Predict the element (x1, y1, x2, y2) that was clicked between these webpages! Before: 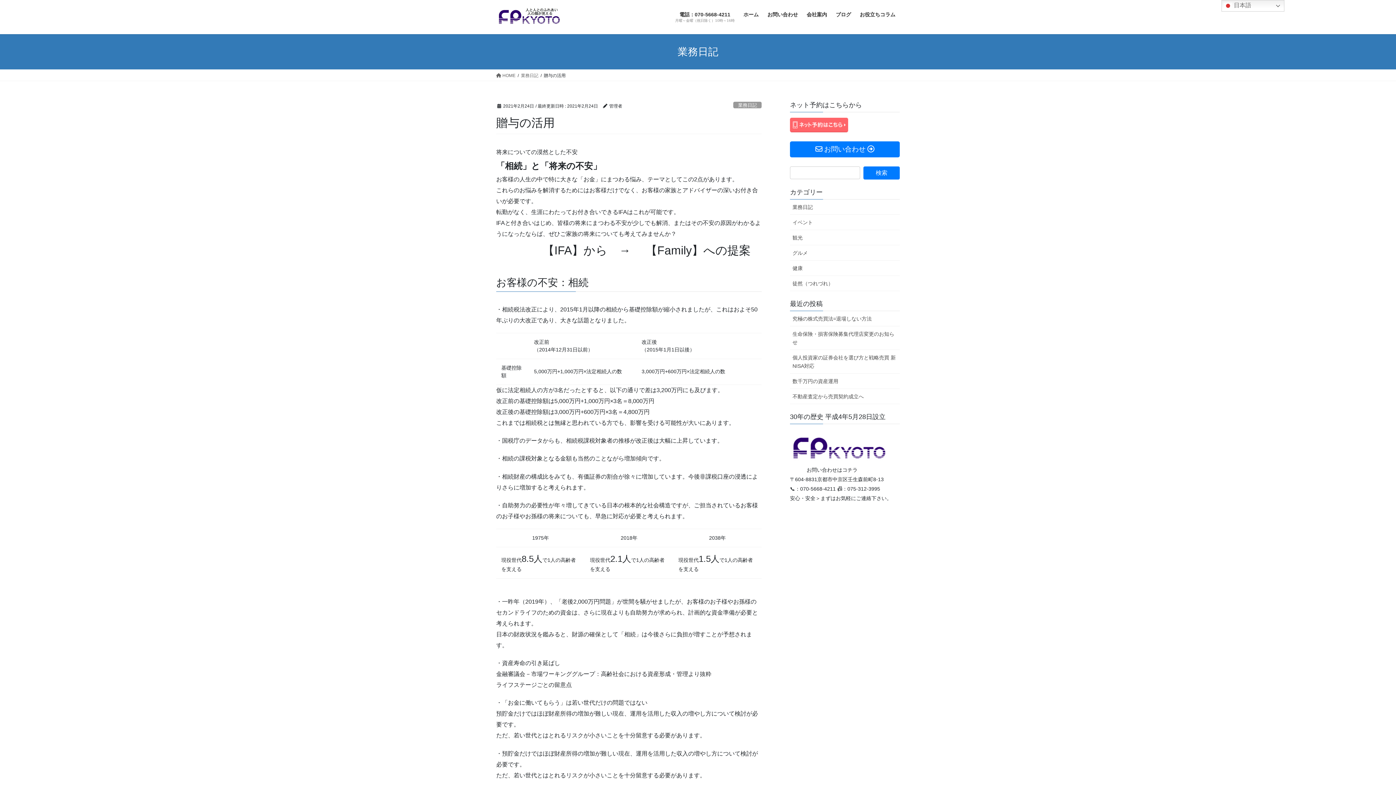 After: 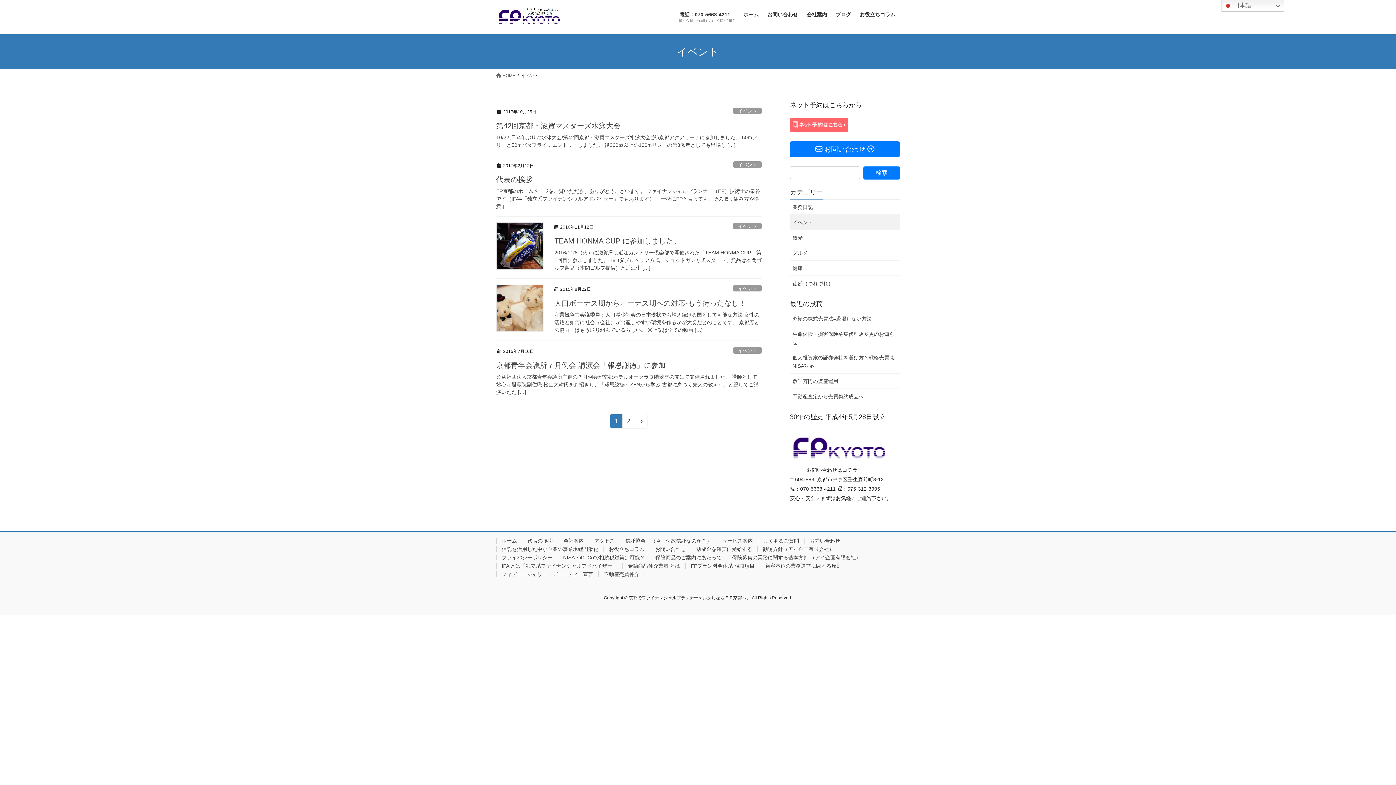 Action: label: ブログ bbox: (831, 6, 855, 28)